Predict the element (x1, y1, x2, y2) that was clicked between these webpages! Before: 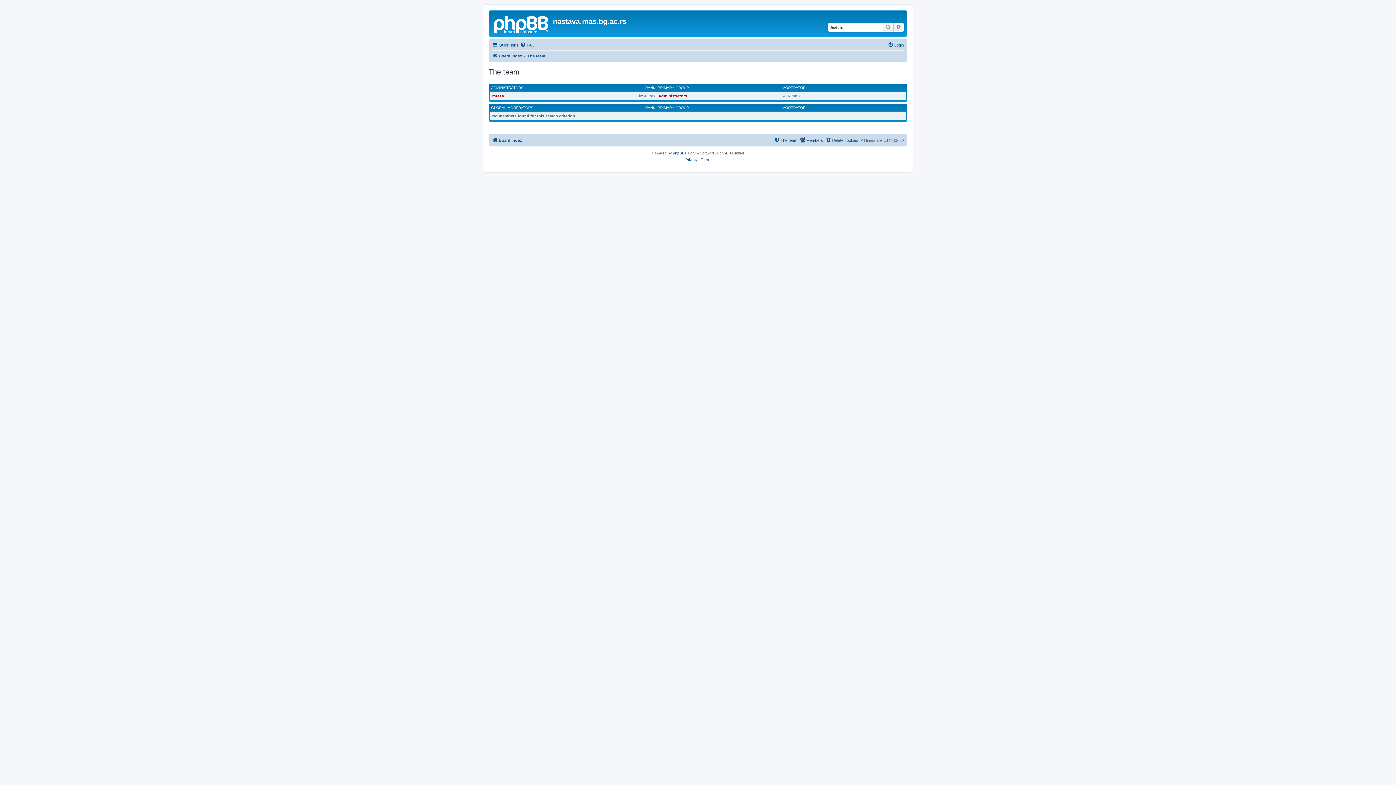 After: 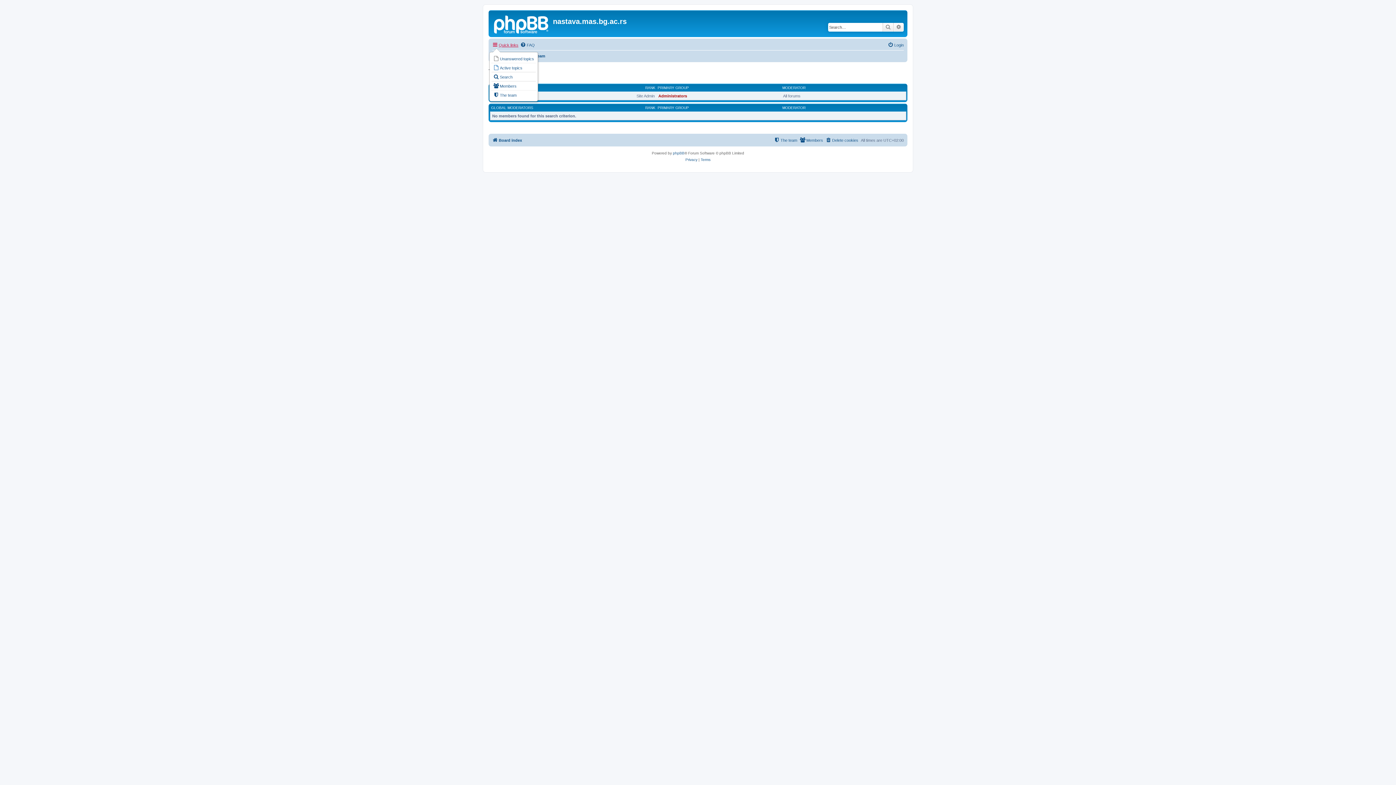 Action: label: Quick links bbox: (492, 40, 518, 49)